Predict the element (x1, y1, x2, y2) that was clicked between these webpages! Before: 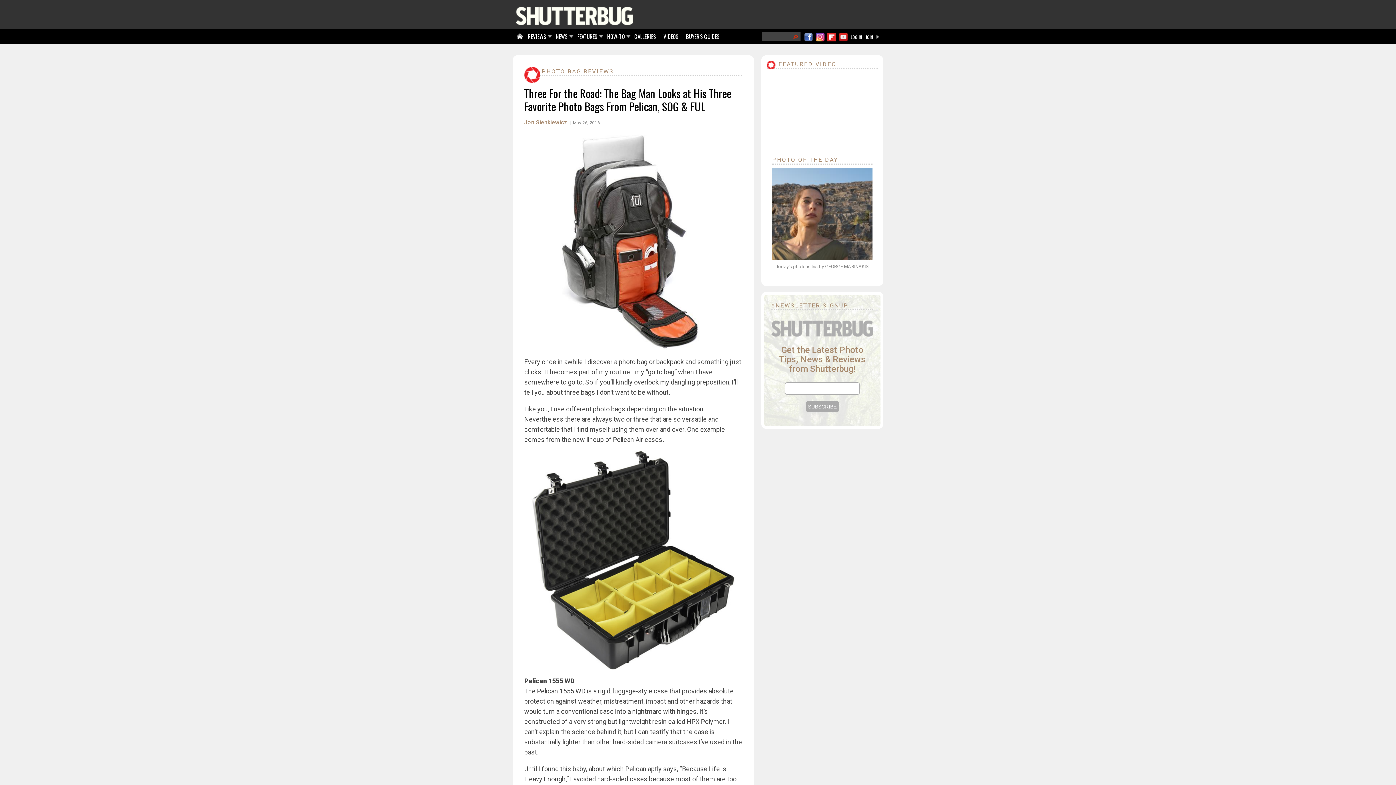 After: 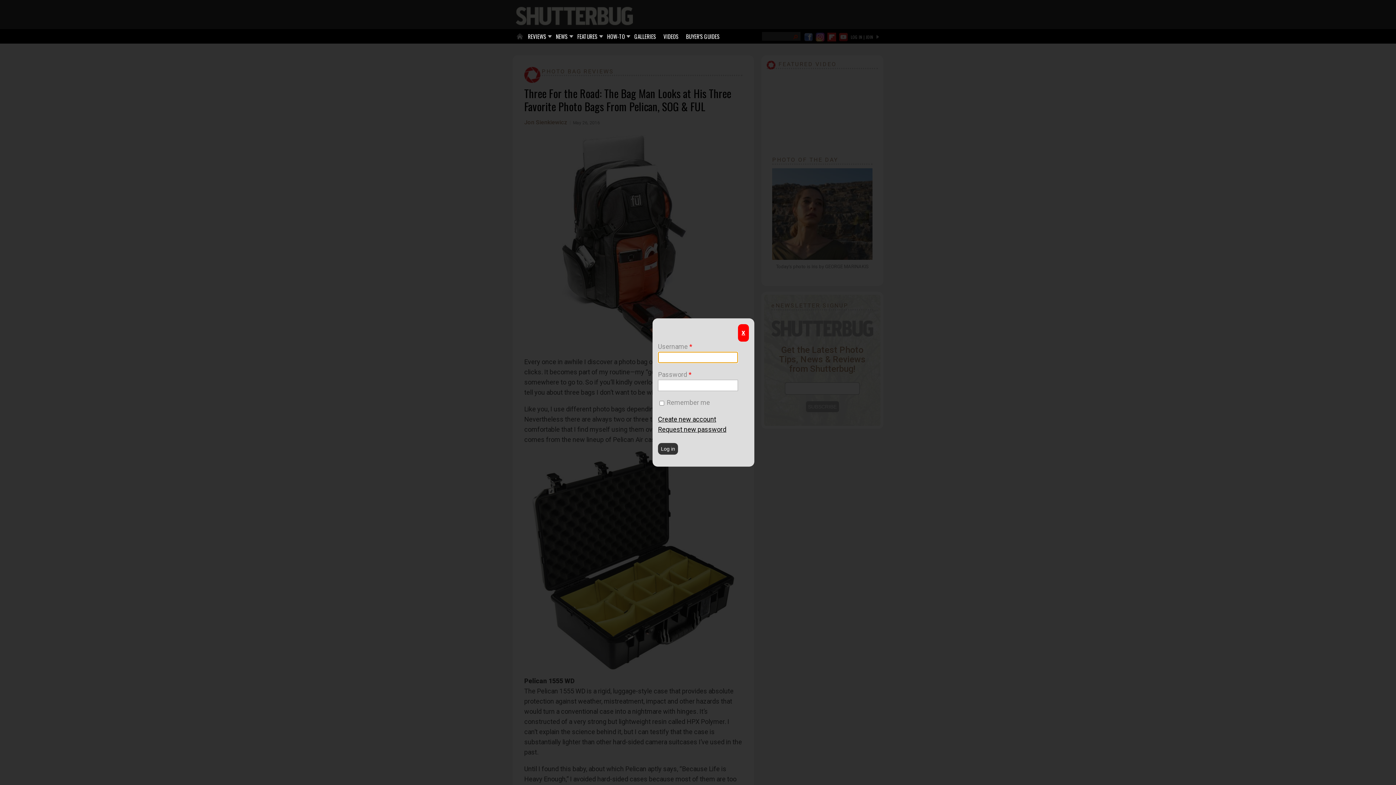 Action: bbox: (850, 32, 873, 40) label: LOG IN | JOIN